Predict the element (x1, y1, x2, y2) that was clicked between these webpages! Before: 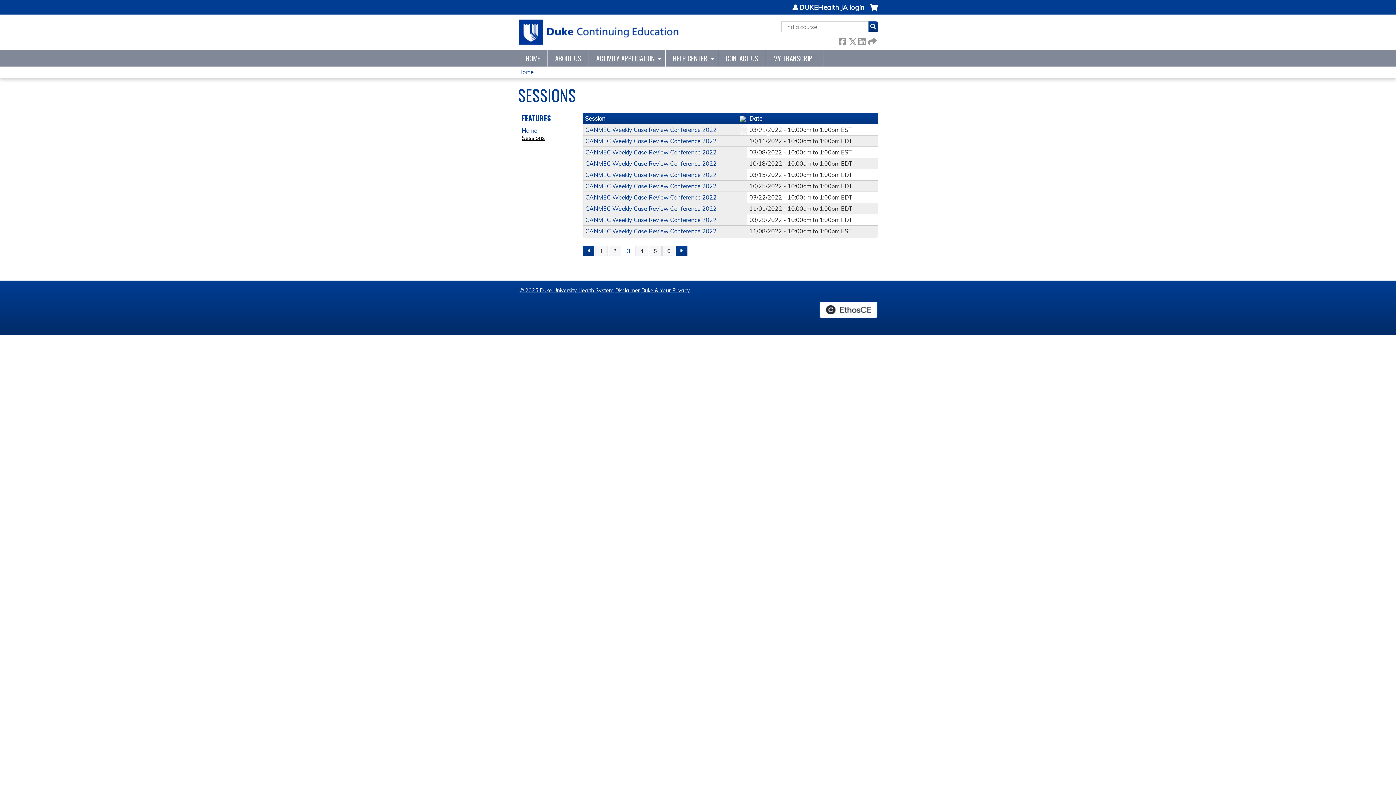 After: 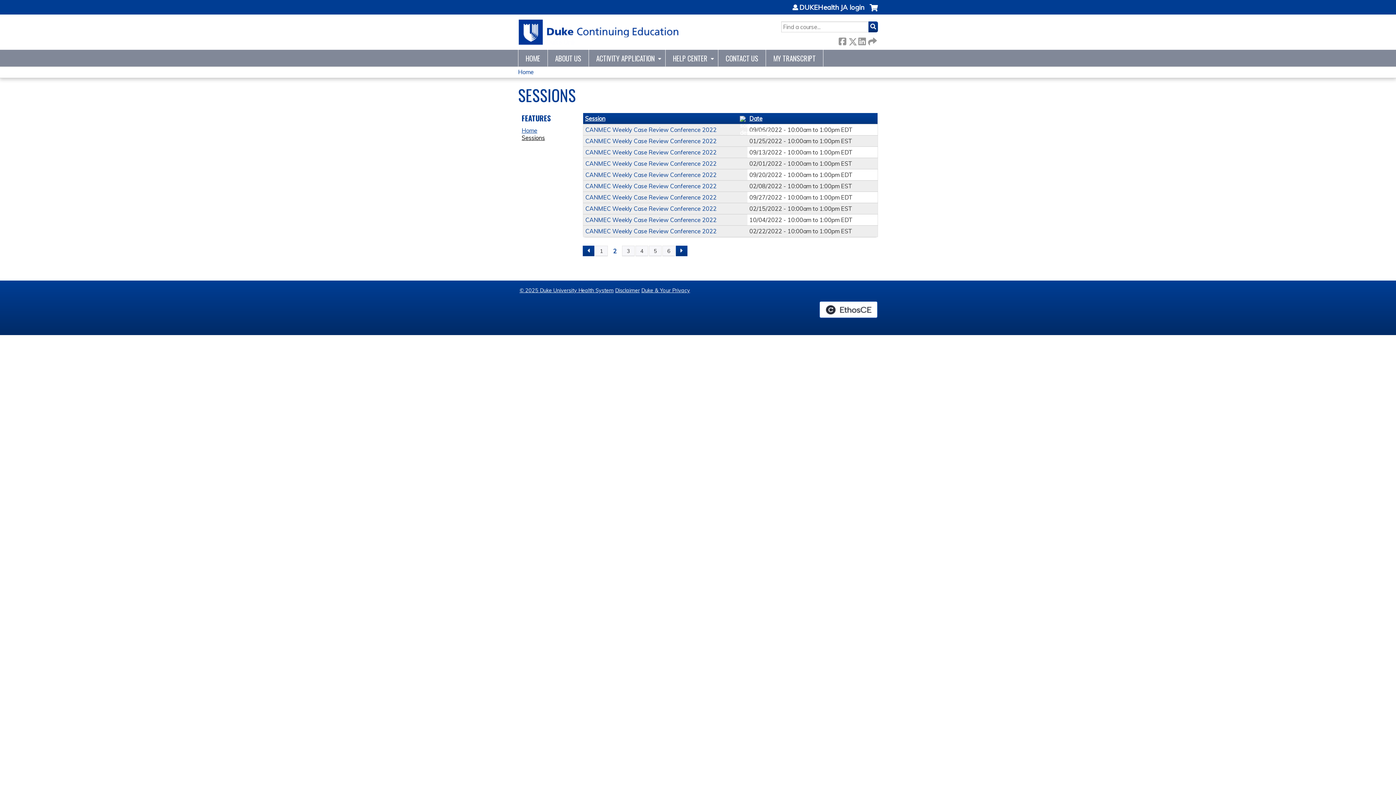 Action: label: ‹ previous bbox: (582, 245, 594, 256)